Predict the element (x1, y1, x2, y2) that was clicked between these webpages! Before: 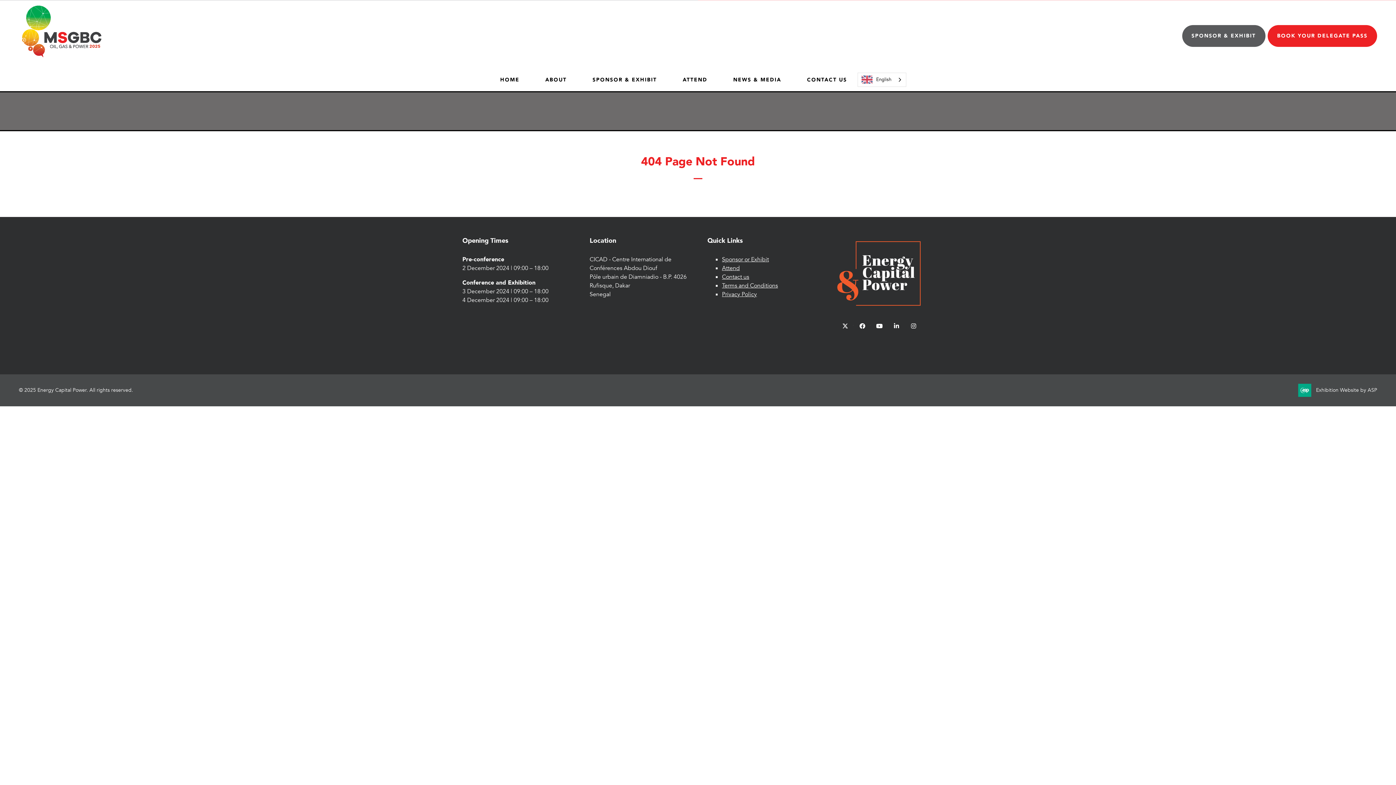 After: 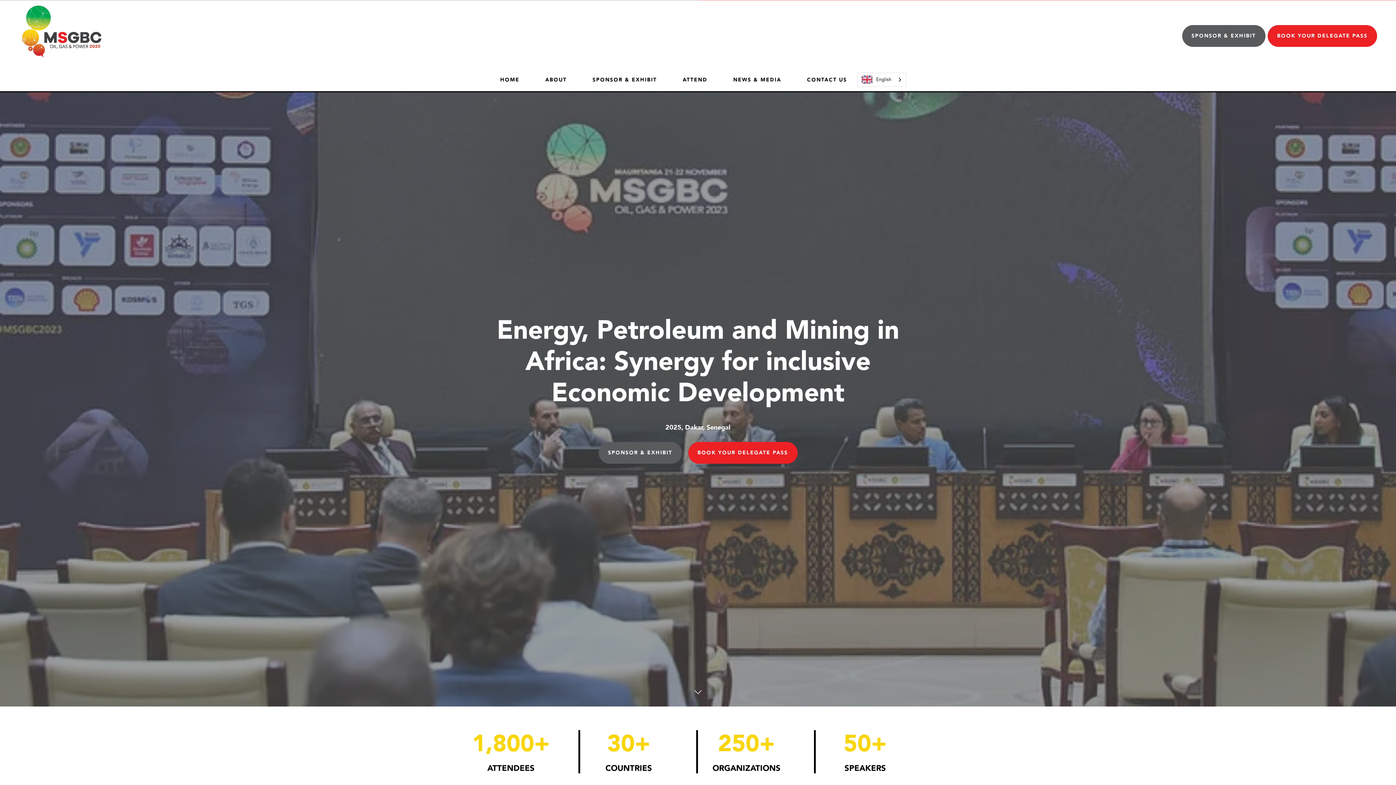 Action: label: 404 Page Not Found bbox: (641, 153, 755, 169)